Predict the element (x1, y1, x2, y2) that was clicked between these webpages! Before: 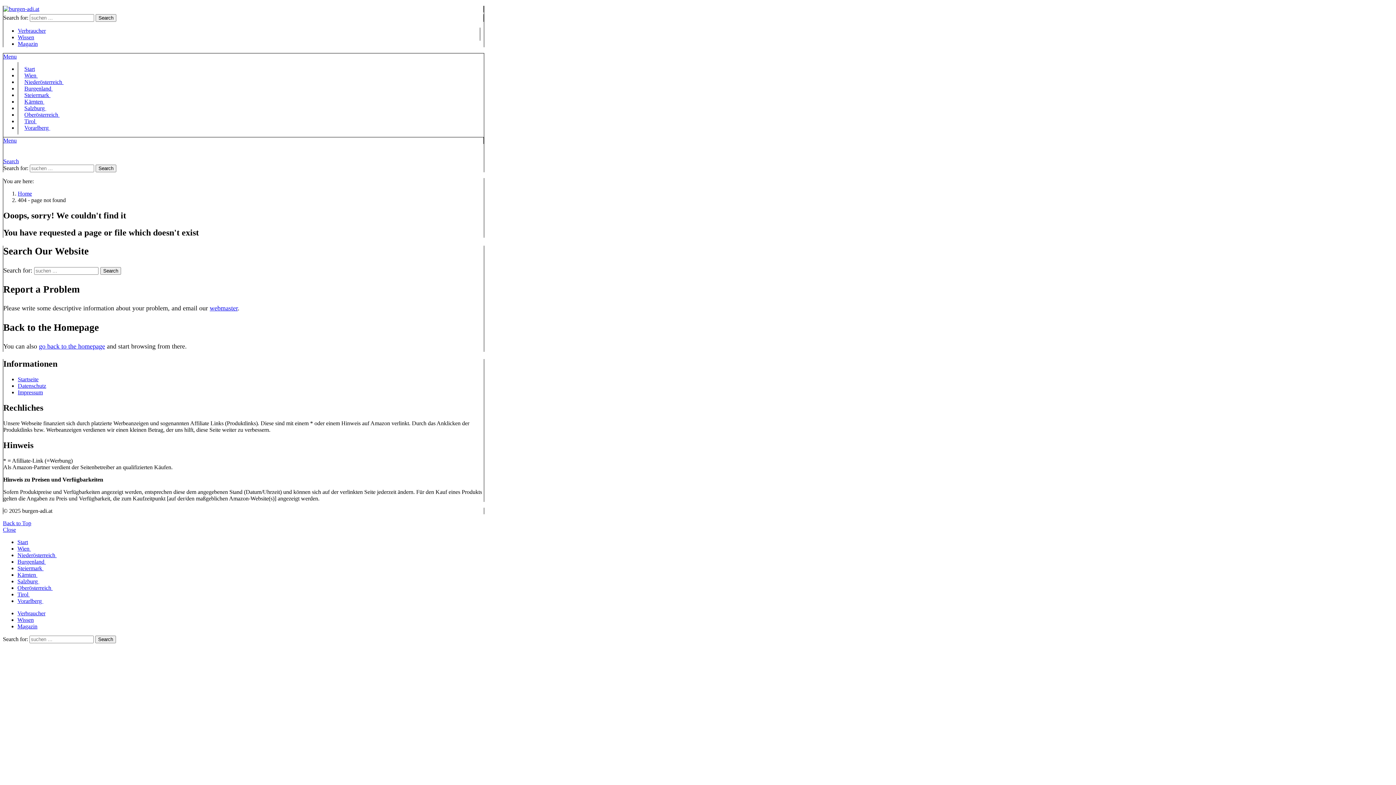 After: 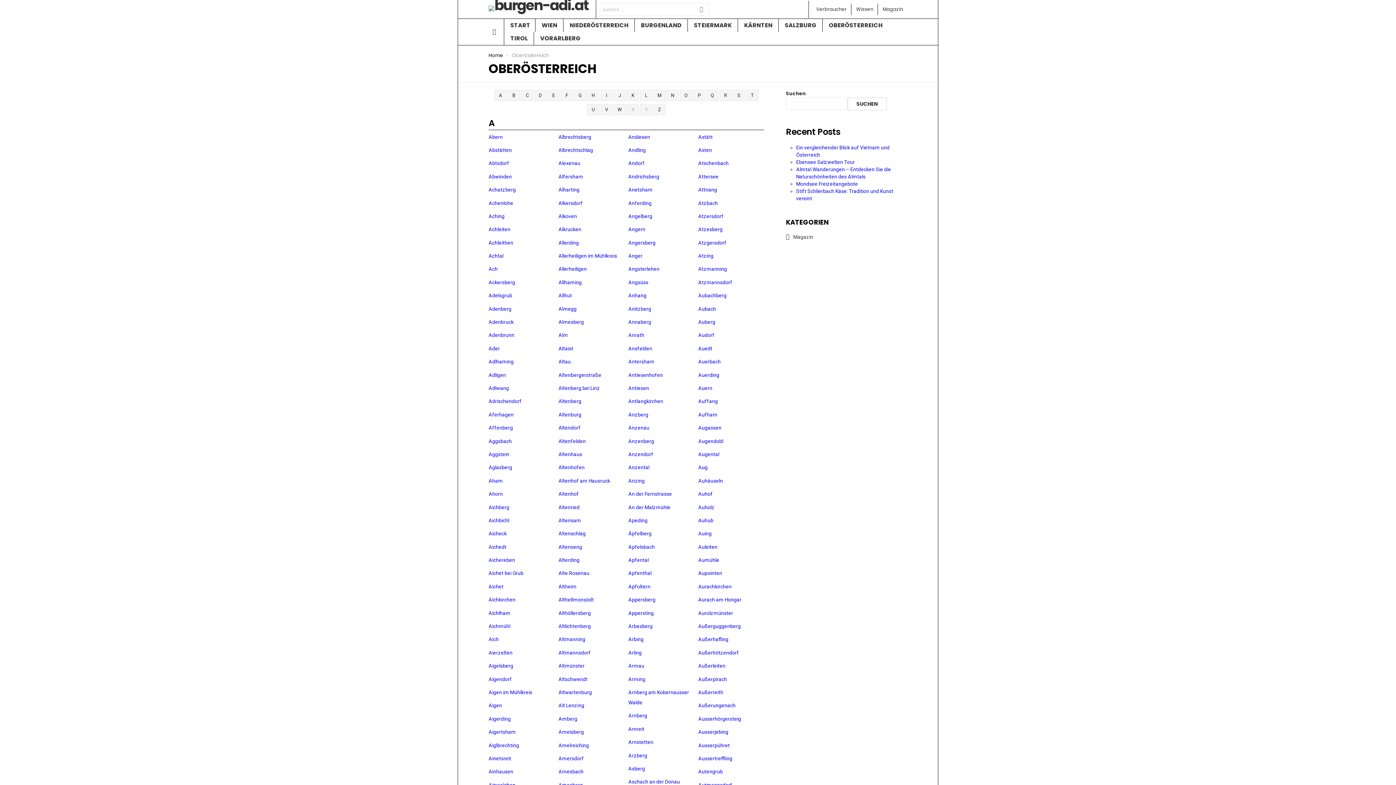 Action: label: Oberösterreich  bbox: (17, 584, 52, 591)